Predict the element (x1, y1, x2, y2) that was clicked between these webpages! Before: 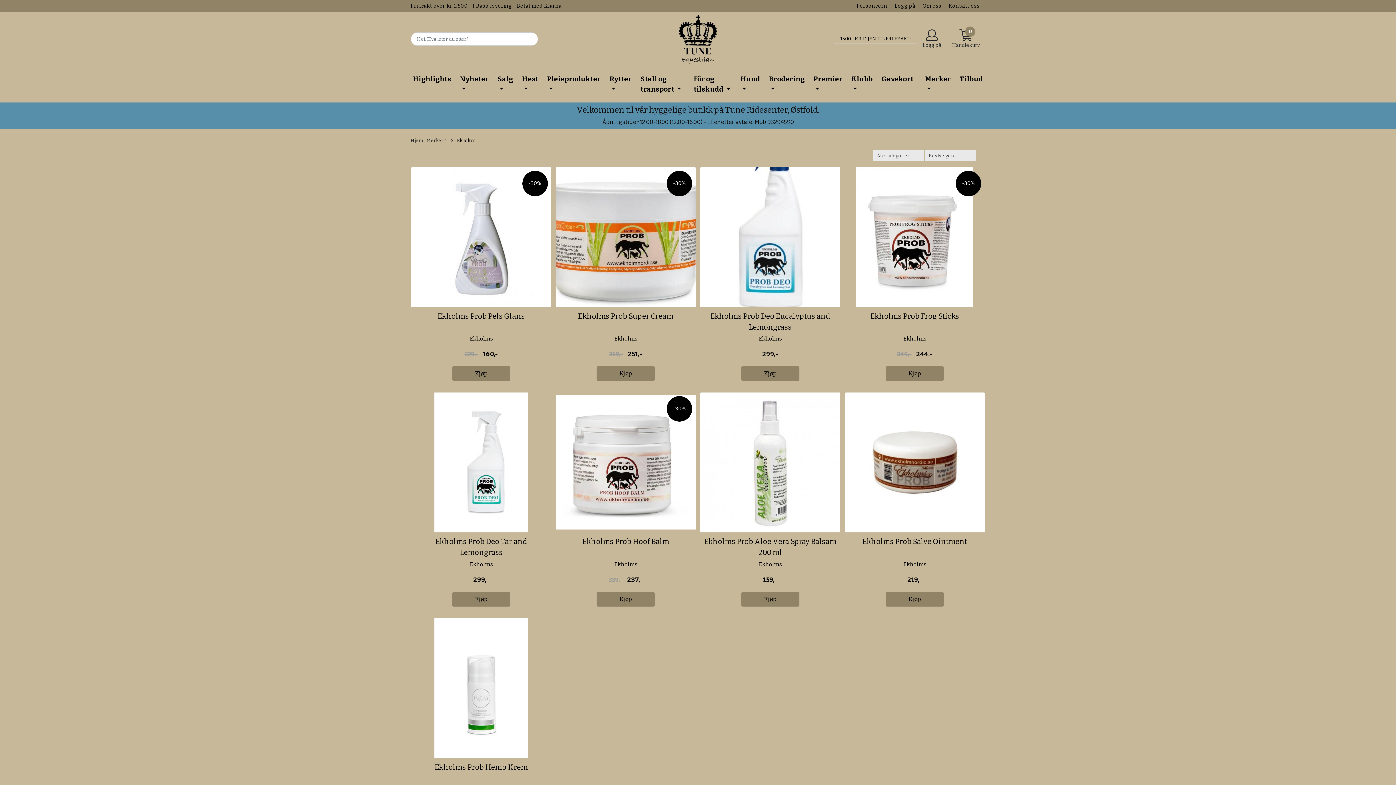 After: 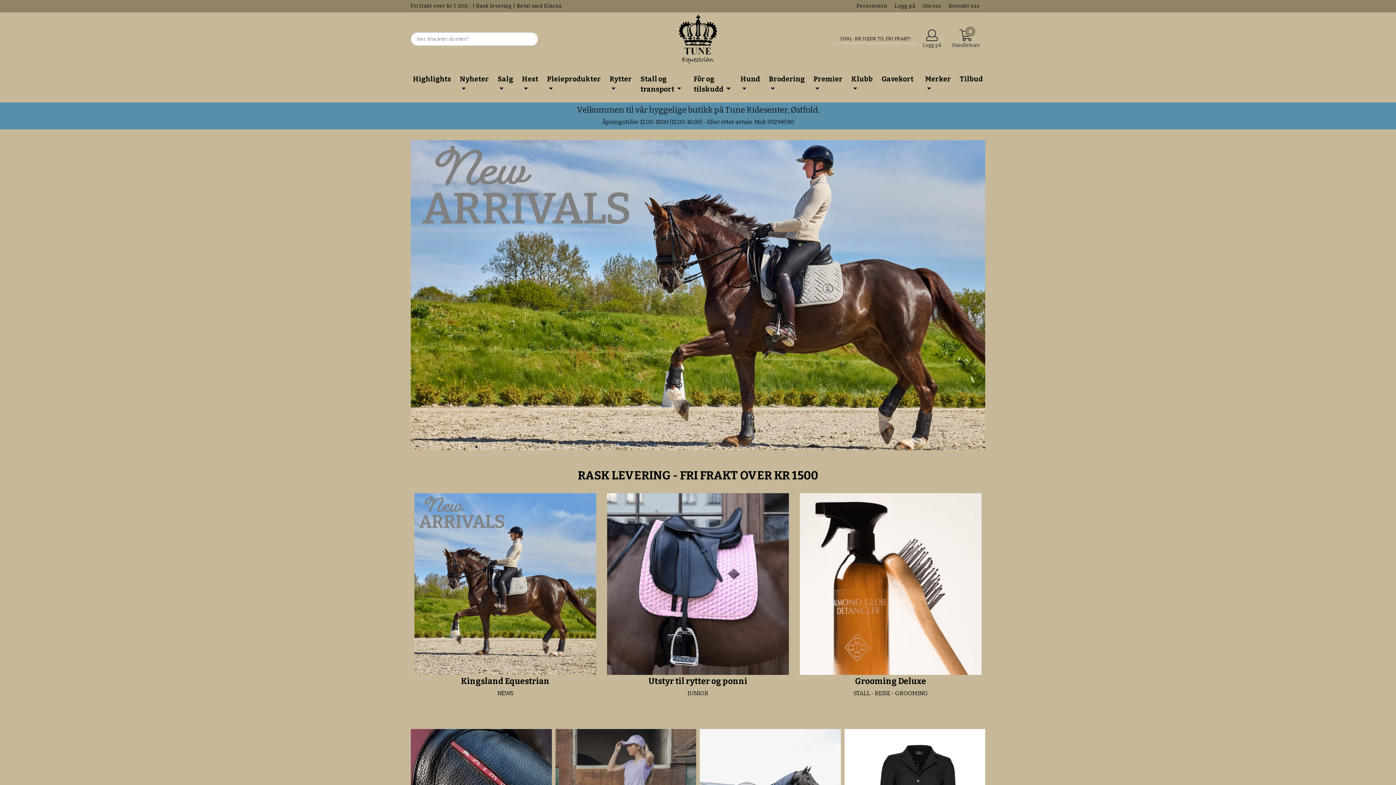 Action: label: Hjem bbox: (409, 136, 424, 143)